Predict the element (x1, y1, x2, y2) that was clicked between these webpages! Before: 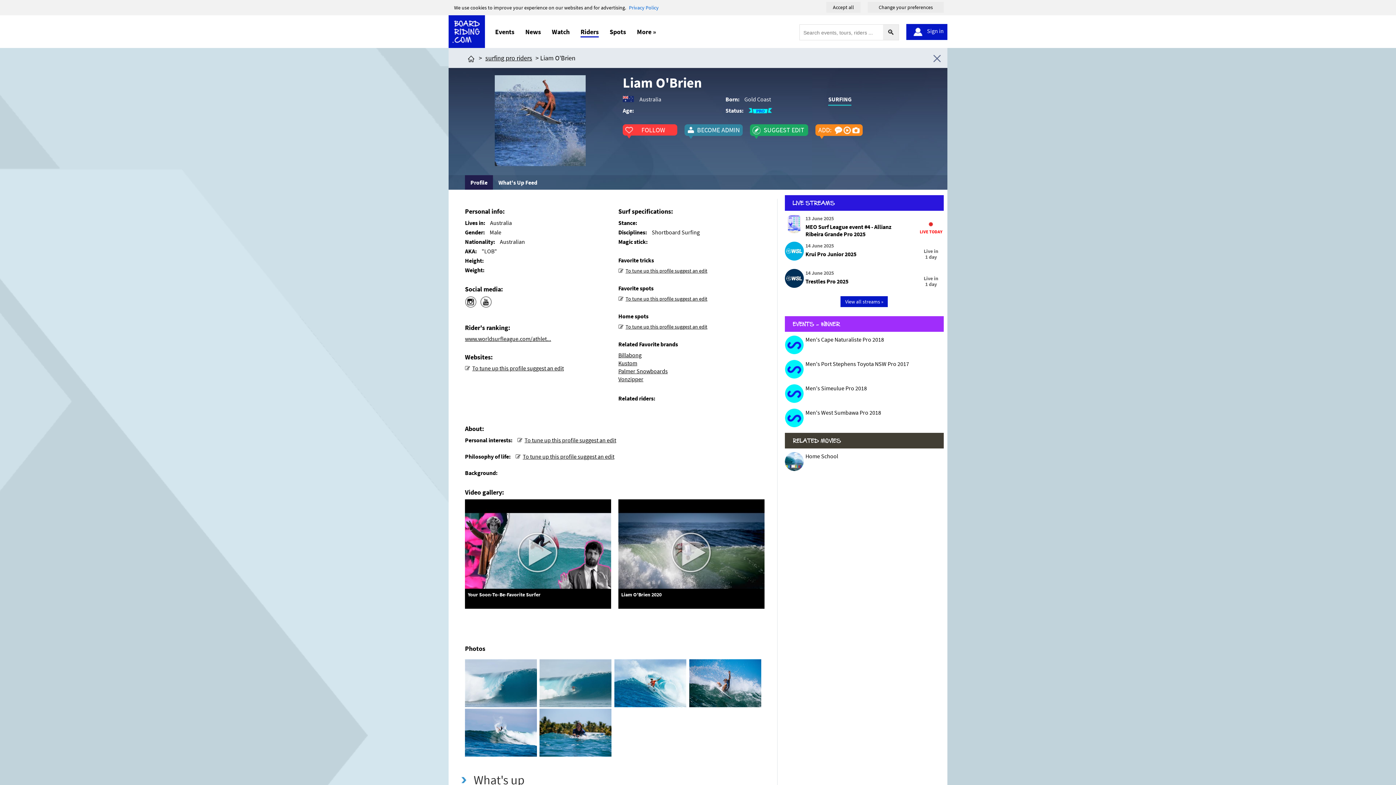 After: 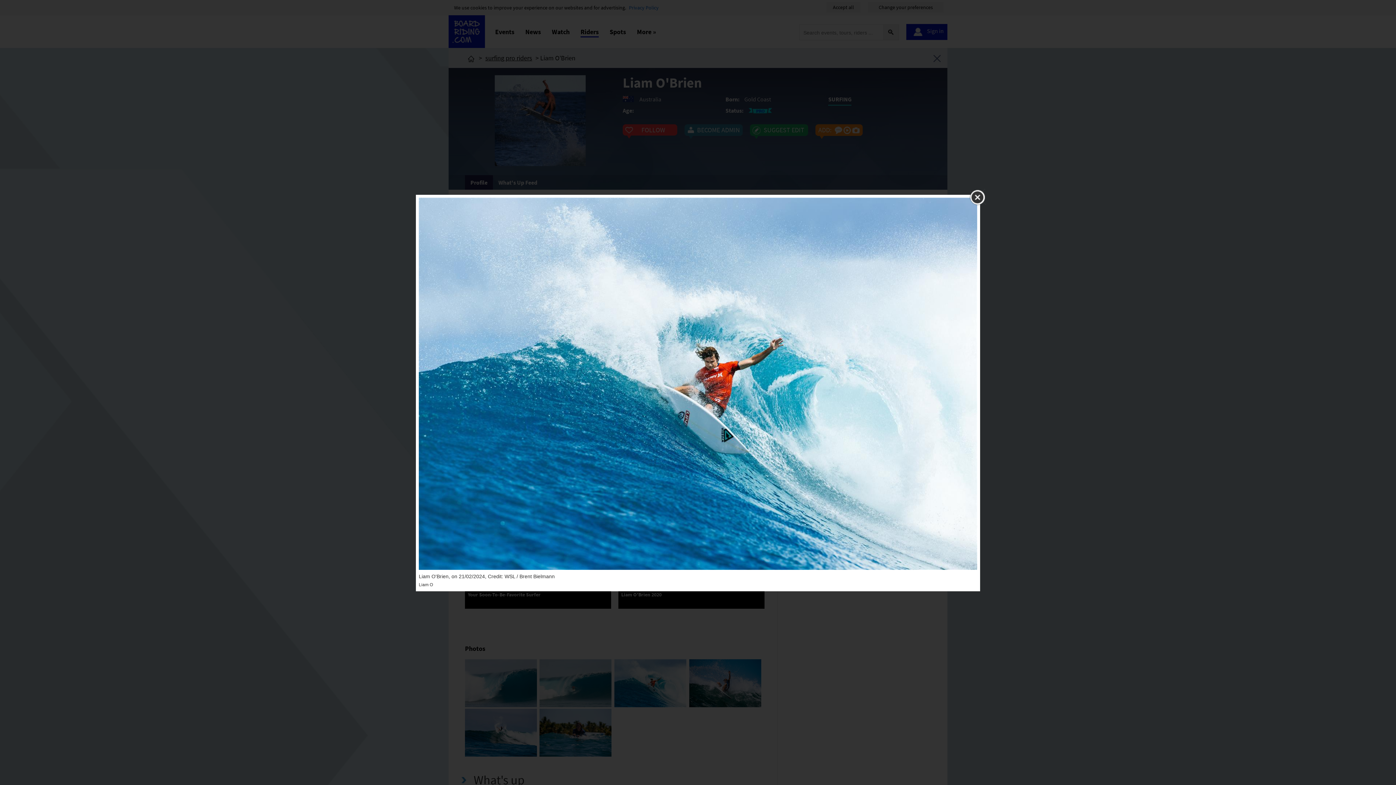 Action: bbox: (614, 659, 686, 707)